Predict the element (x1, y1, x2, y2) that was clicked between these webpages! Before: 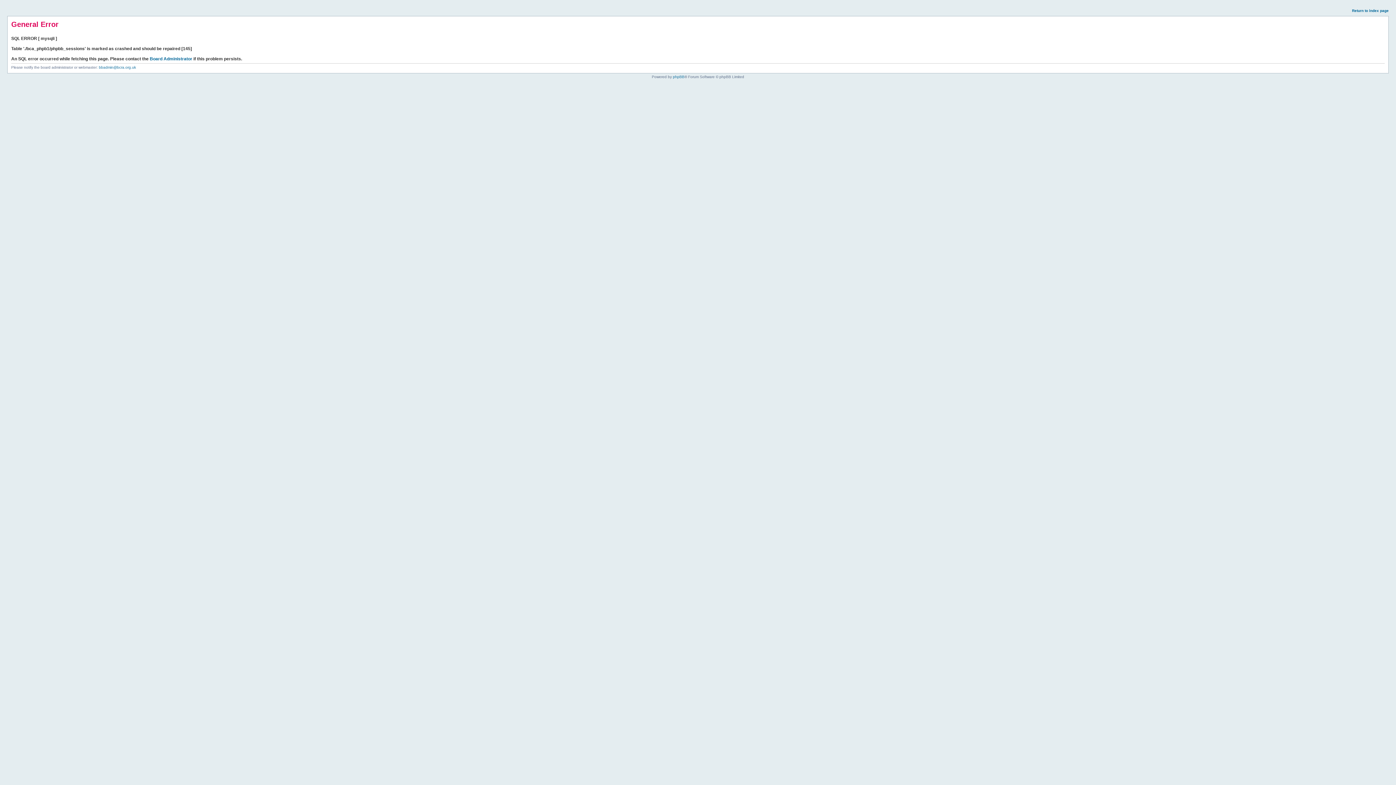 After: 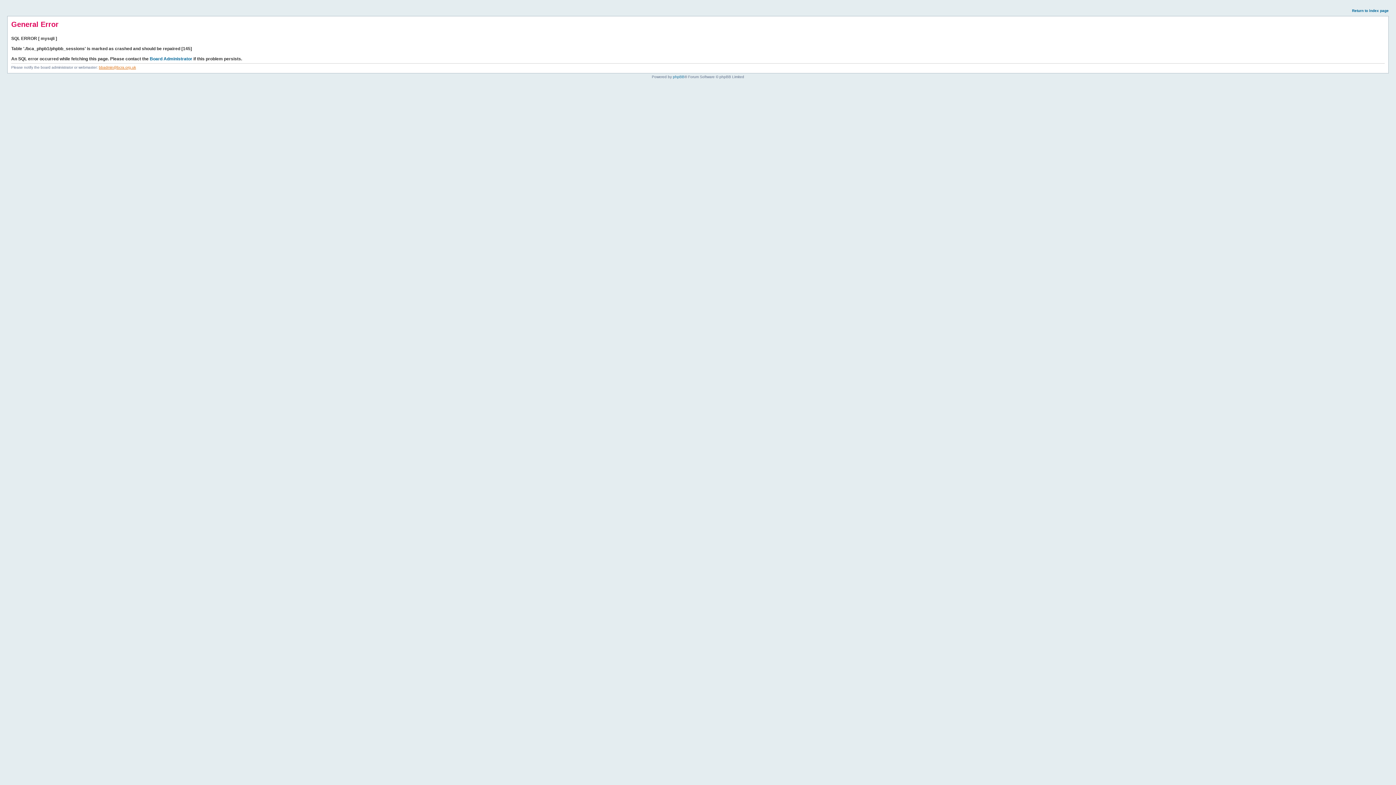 Action: bbox: (98, 65, 136, 69) label: bbadmin@bcra.org.uk